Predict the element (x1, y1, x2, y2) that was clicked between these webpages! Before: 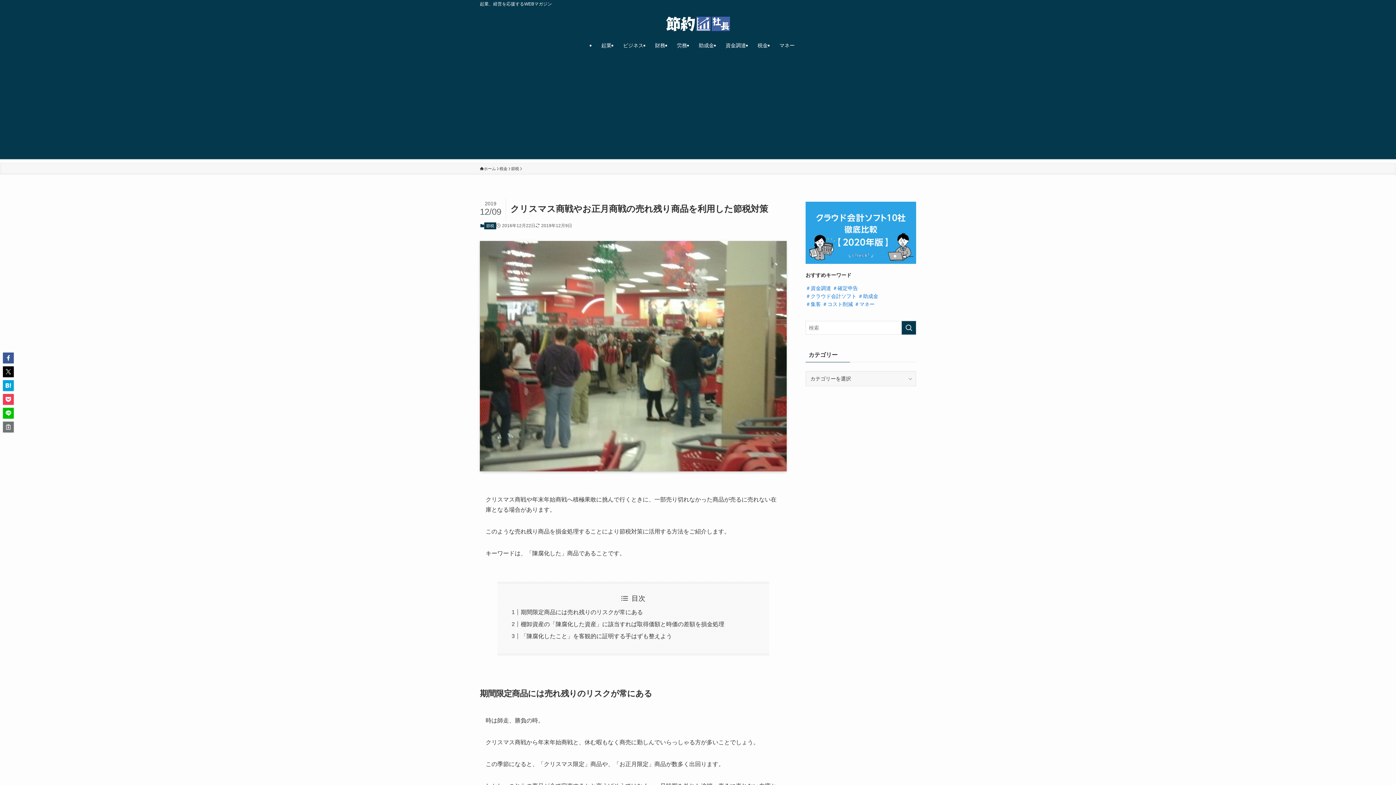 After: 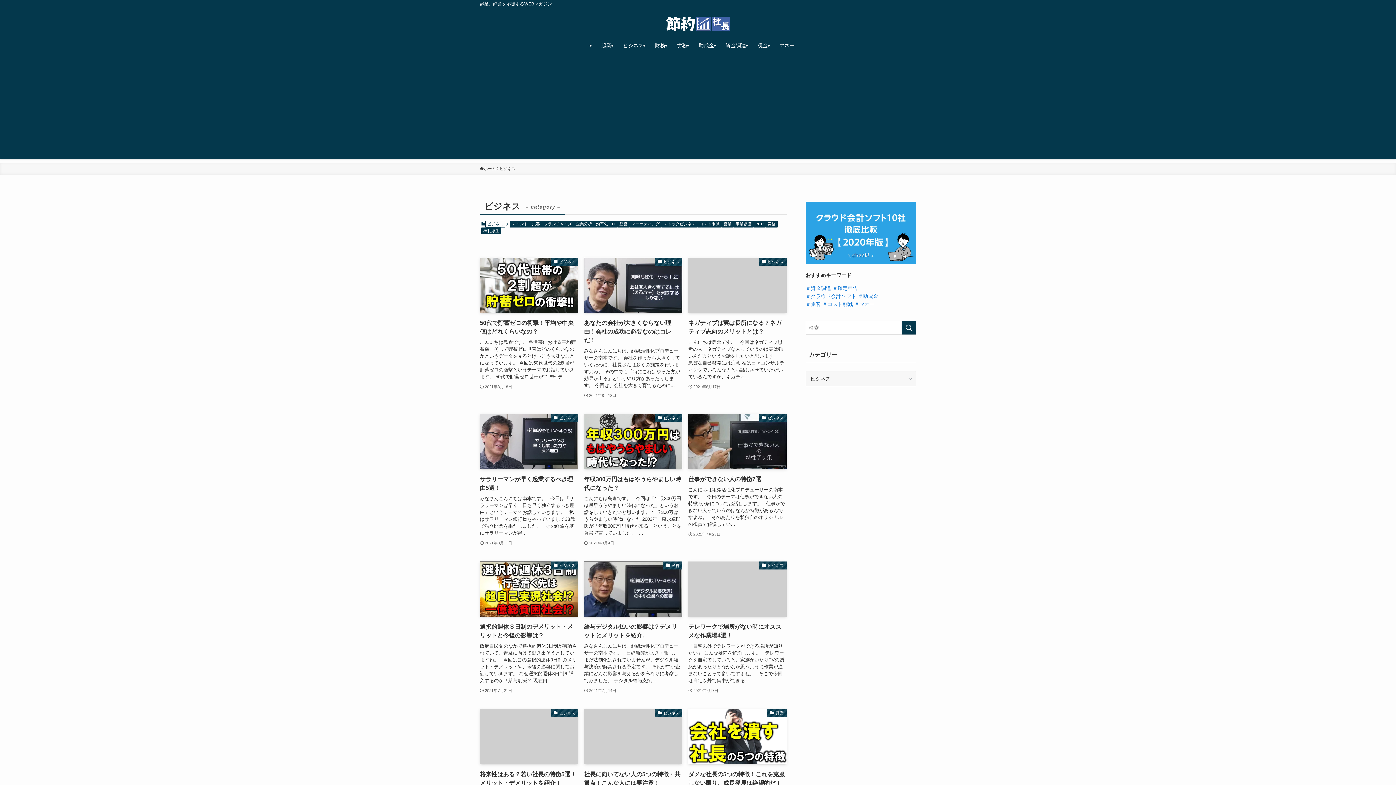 Action: label: ビジネス bbox: (617, 37, 649, 53)